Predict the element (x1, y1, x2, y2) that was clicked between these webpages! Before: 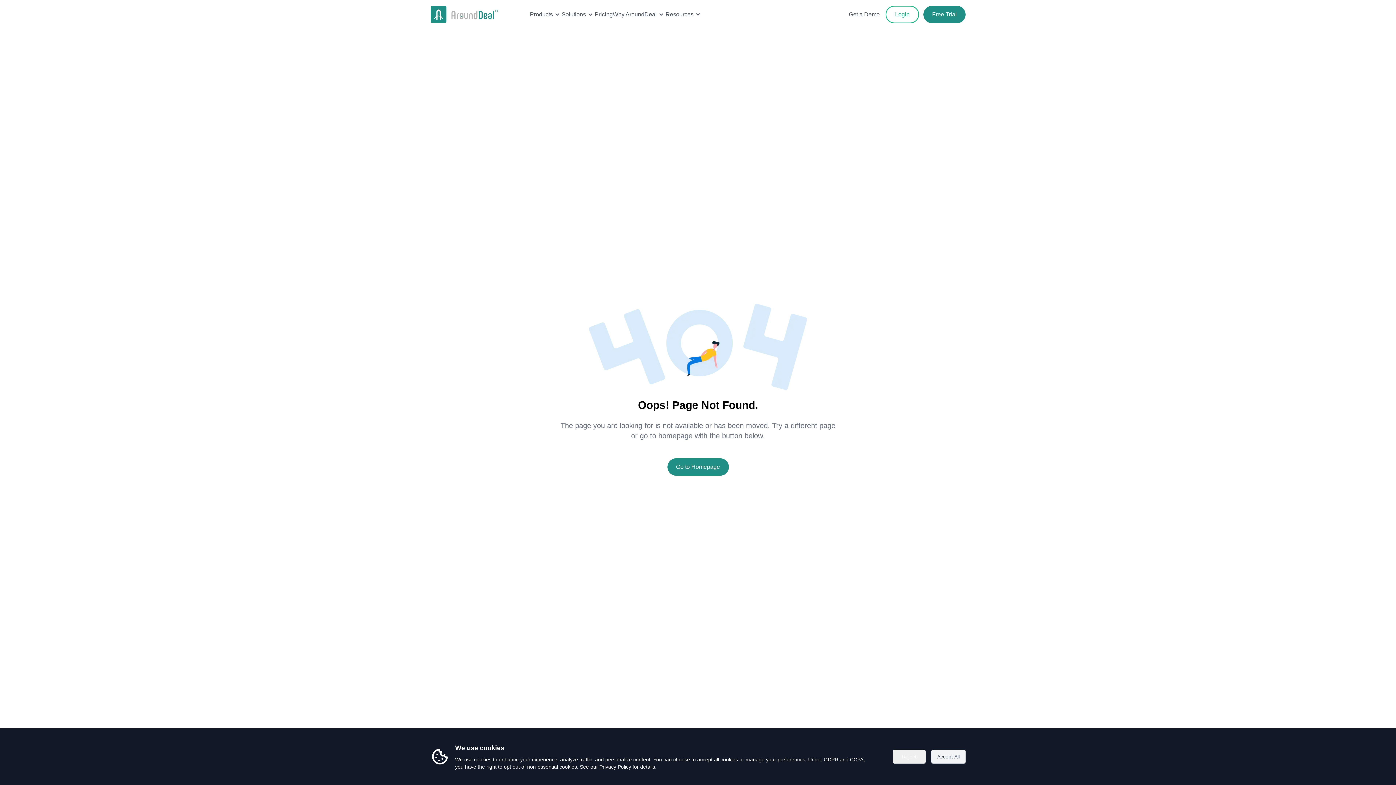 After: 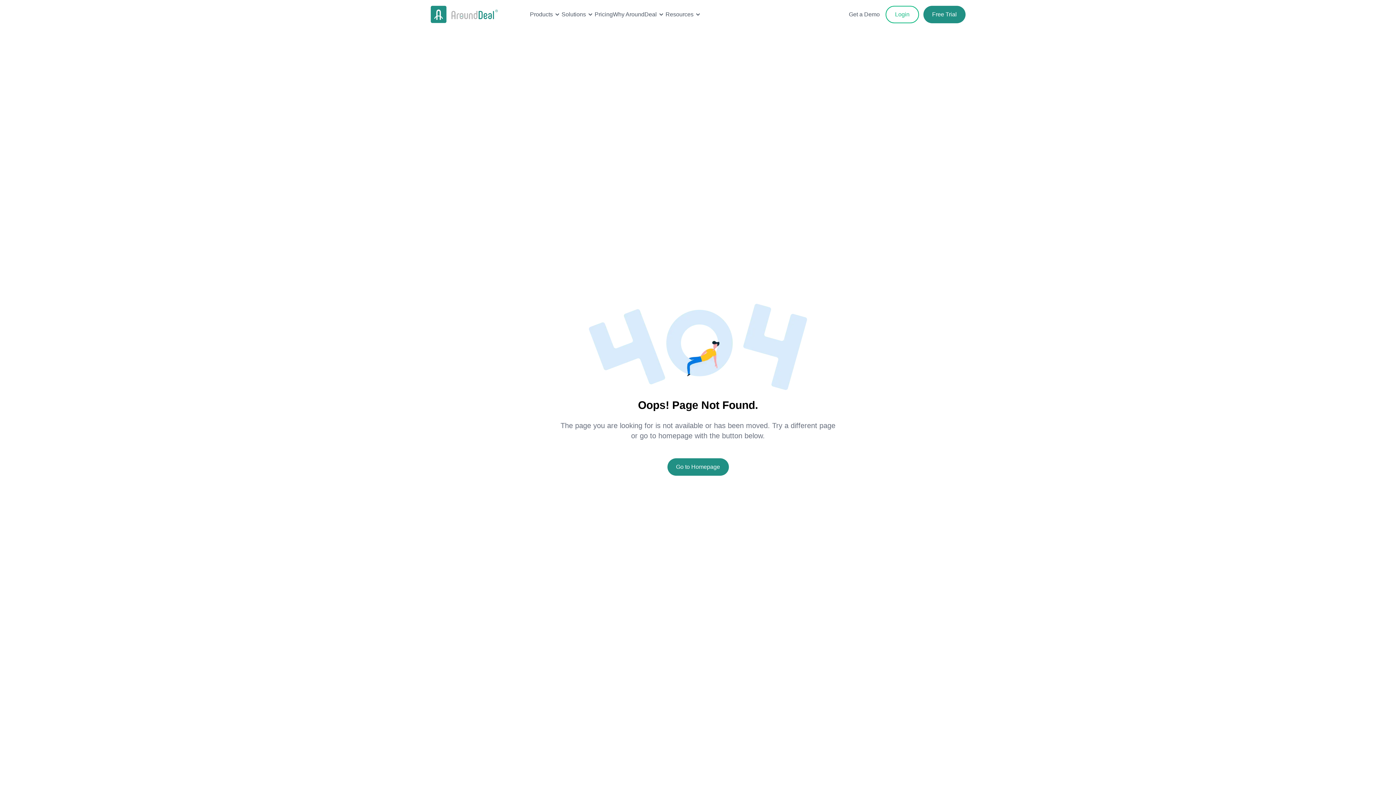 Action: bbox: (893, 750, 925, 764) label: Reject